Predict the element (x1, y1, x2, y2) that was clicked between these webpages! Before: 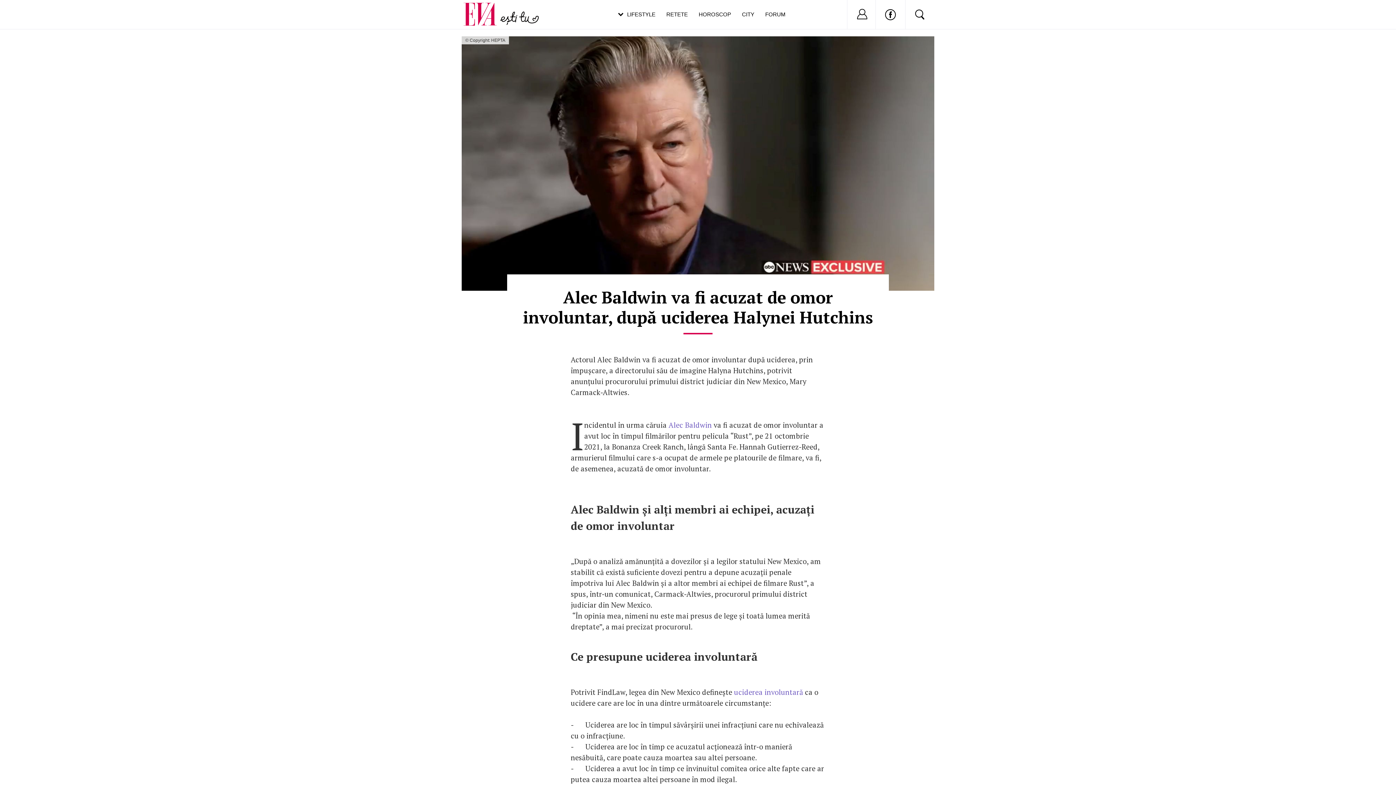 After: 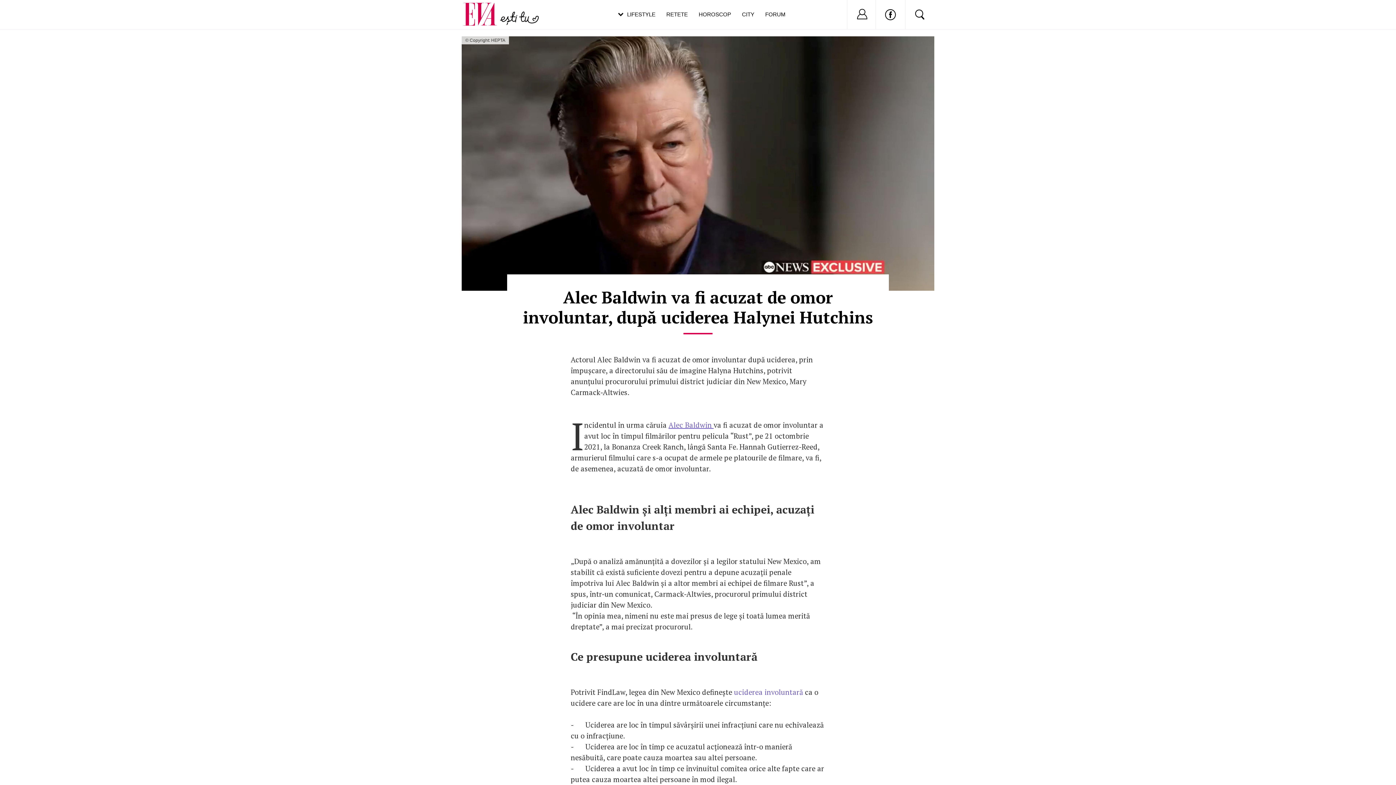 Action: bbox: (668, 420, 713, 430) label: Alec Baldwin 